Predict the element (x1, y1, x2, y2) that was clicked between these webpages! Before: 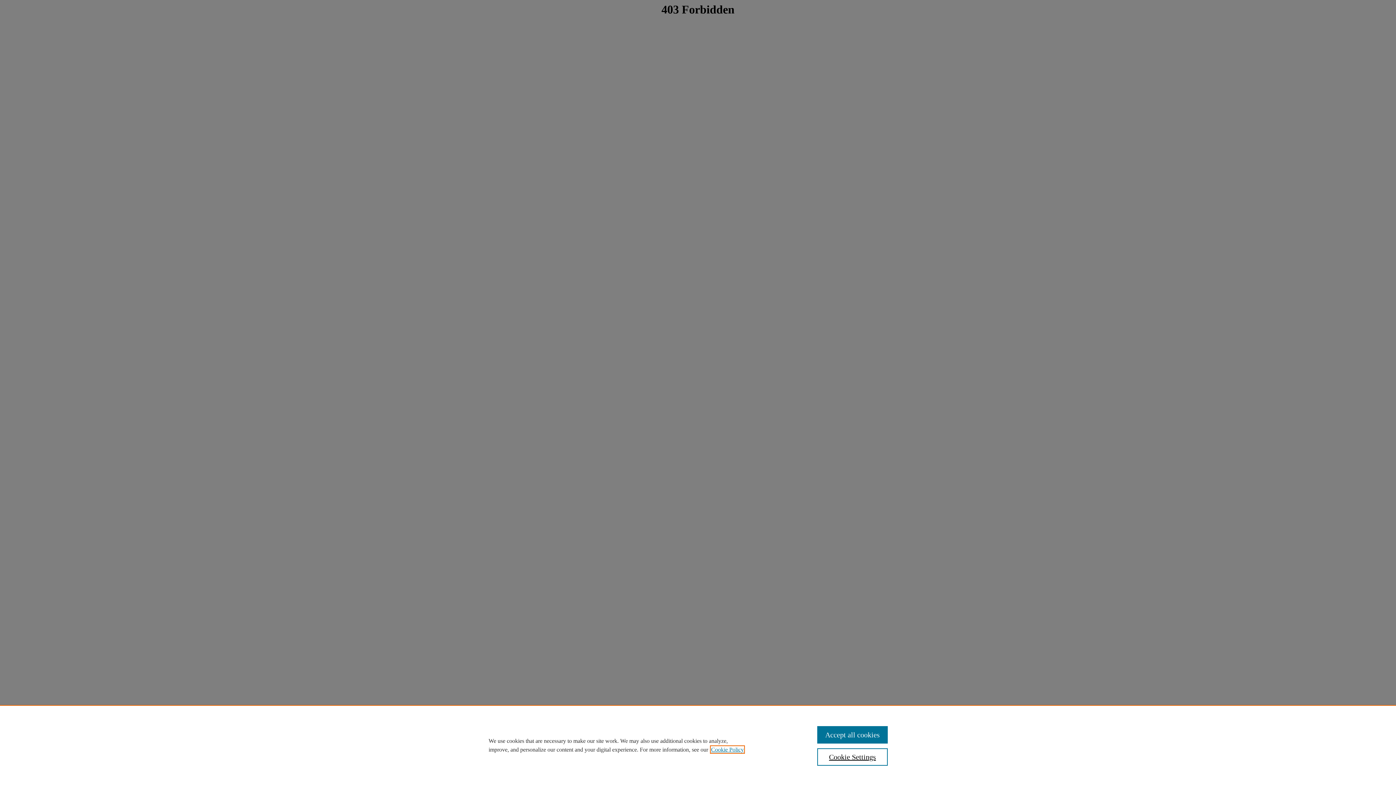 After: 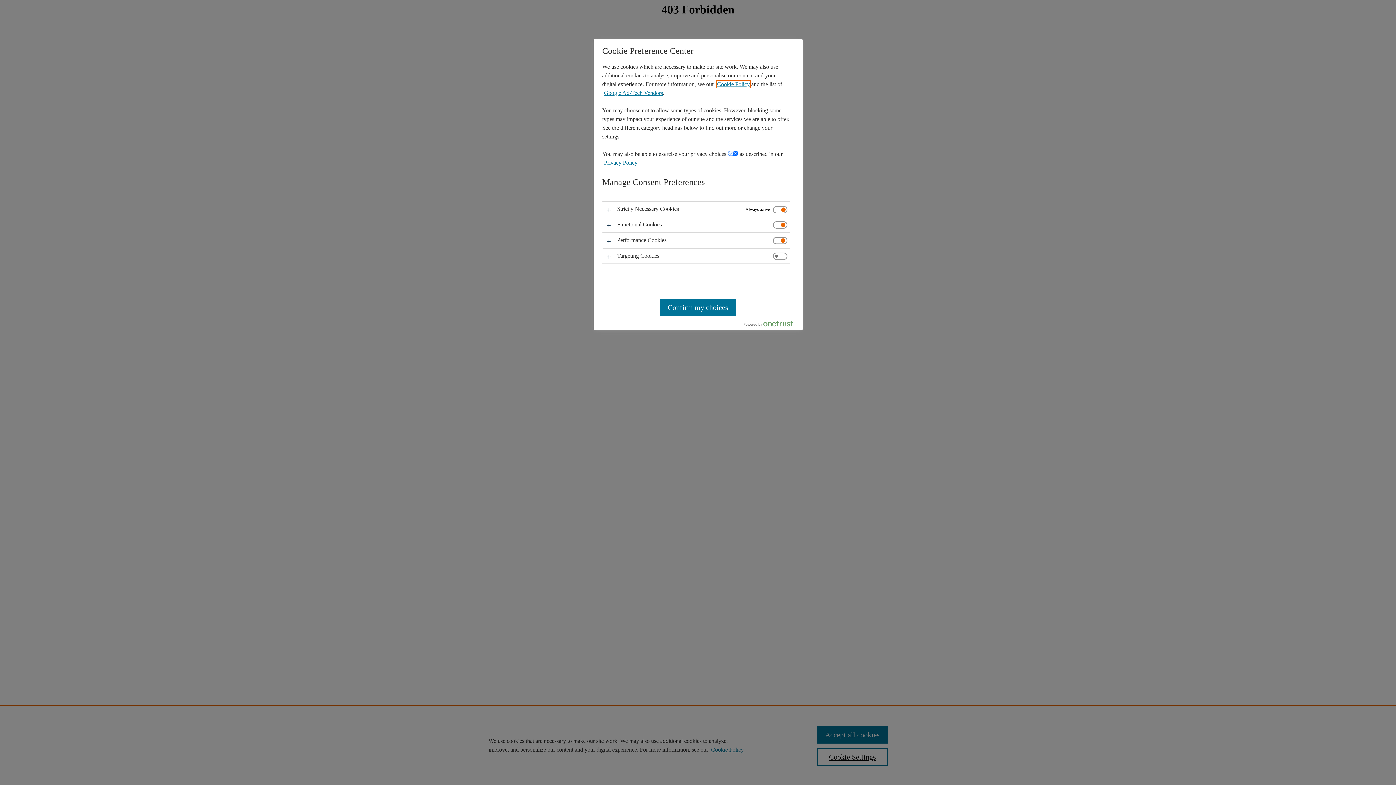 Action: label: Cookie Settings bbox: (817, 748, 887, 766)